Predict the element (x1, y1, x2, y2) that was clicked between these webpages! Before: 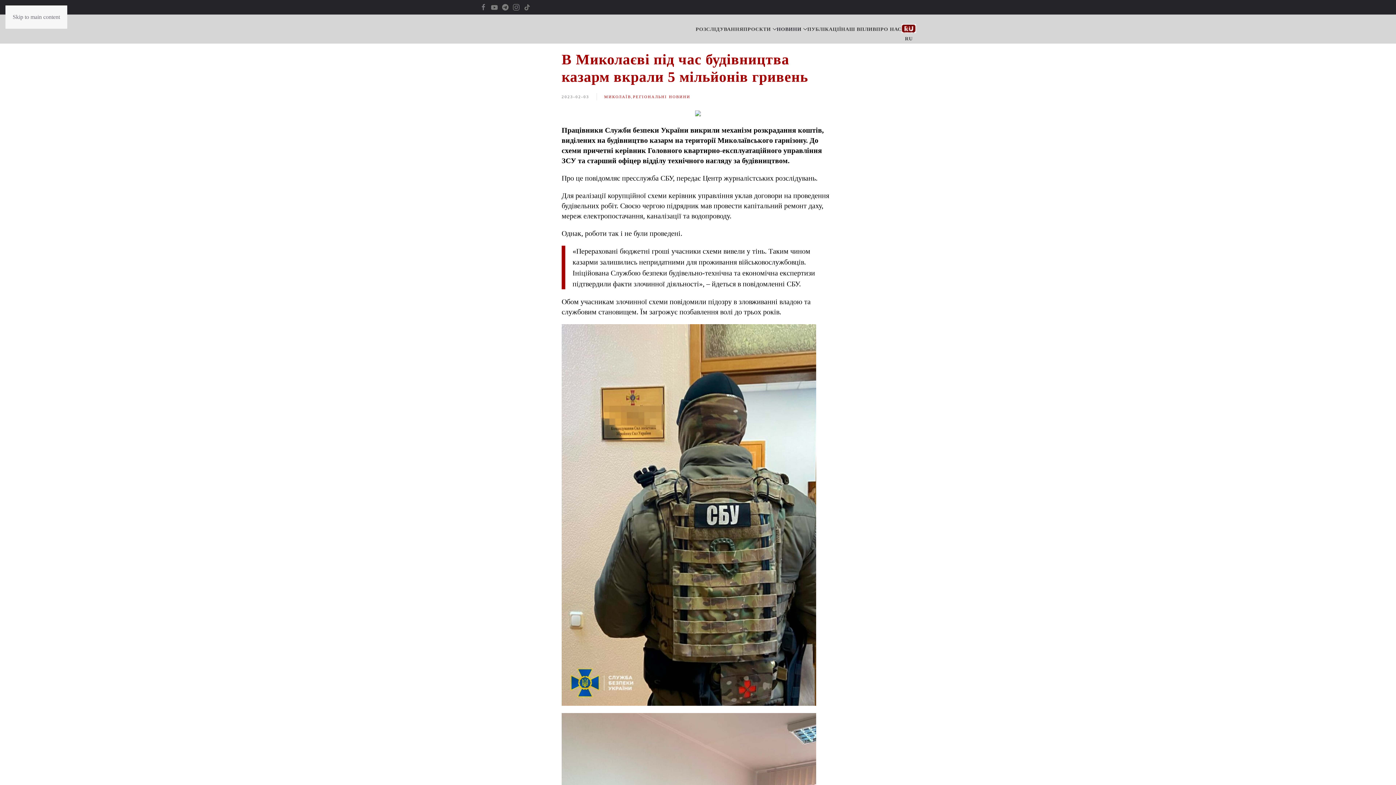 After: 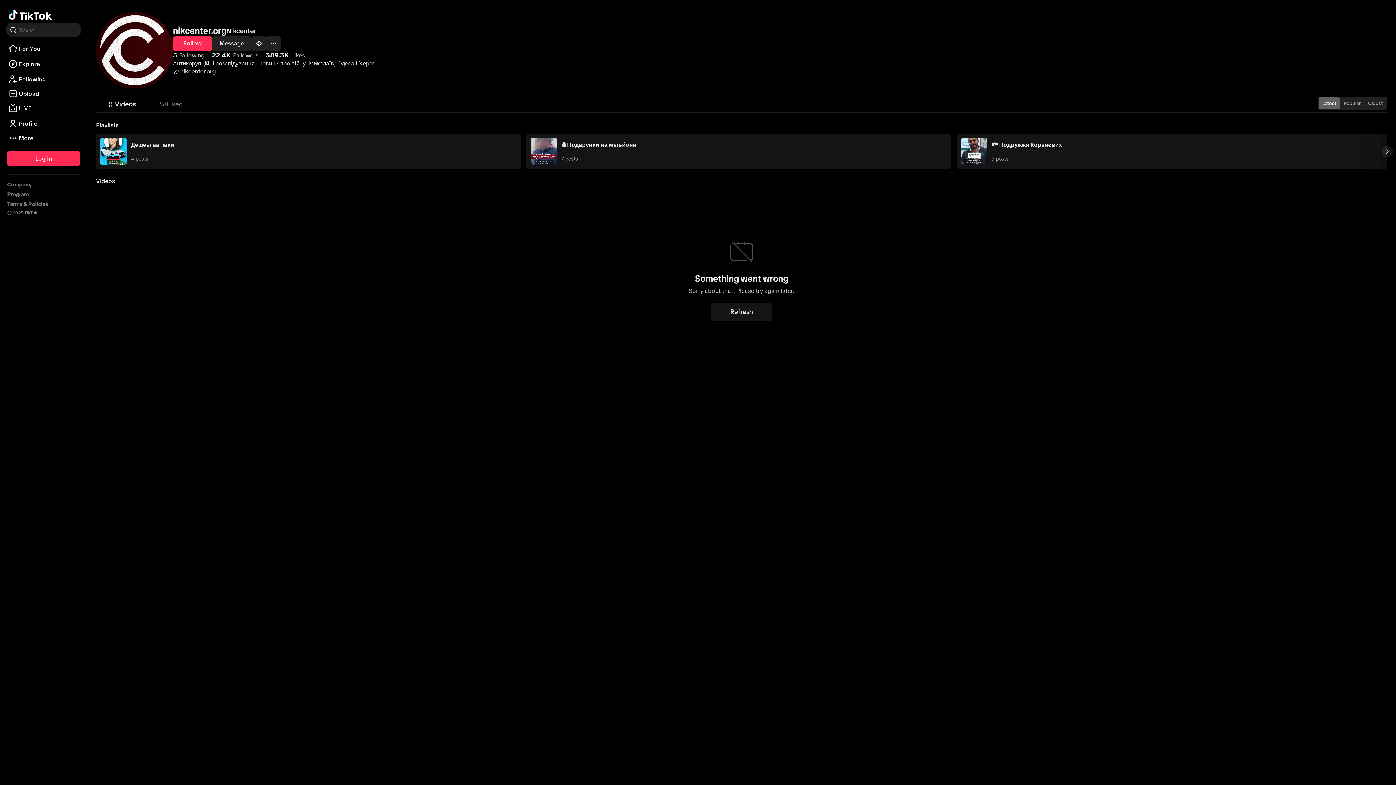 Action: bbox: (523, 4, 530, 8)